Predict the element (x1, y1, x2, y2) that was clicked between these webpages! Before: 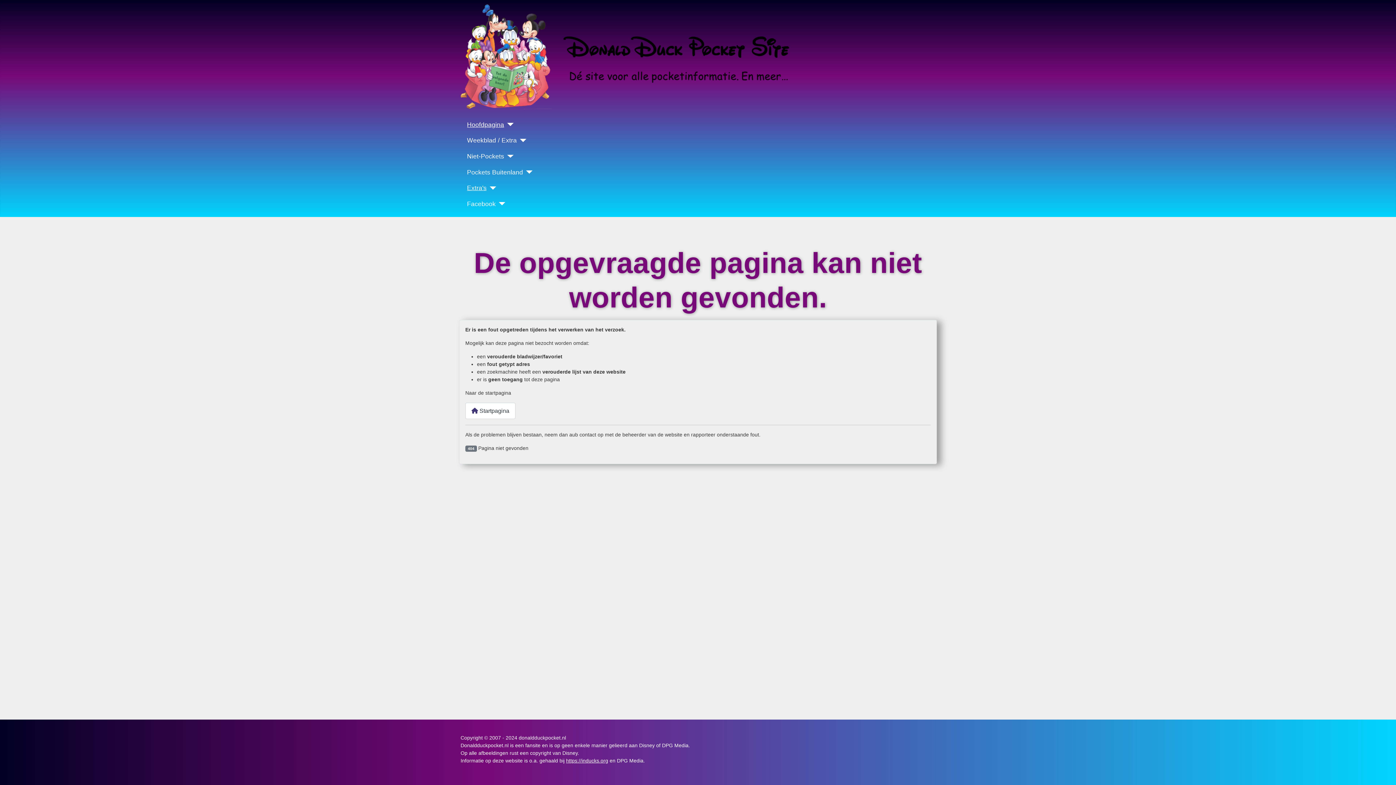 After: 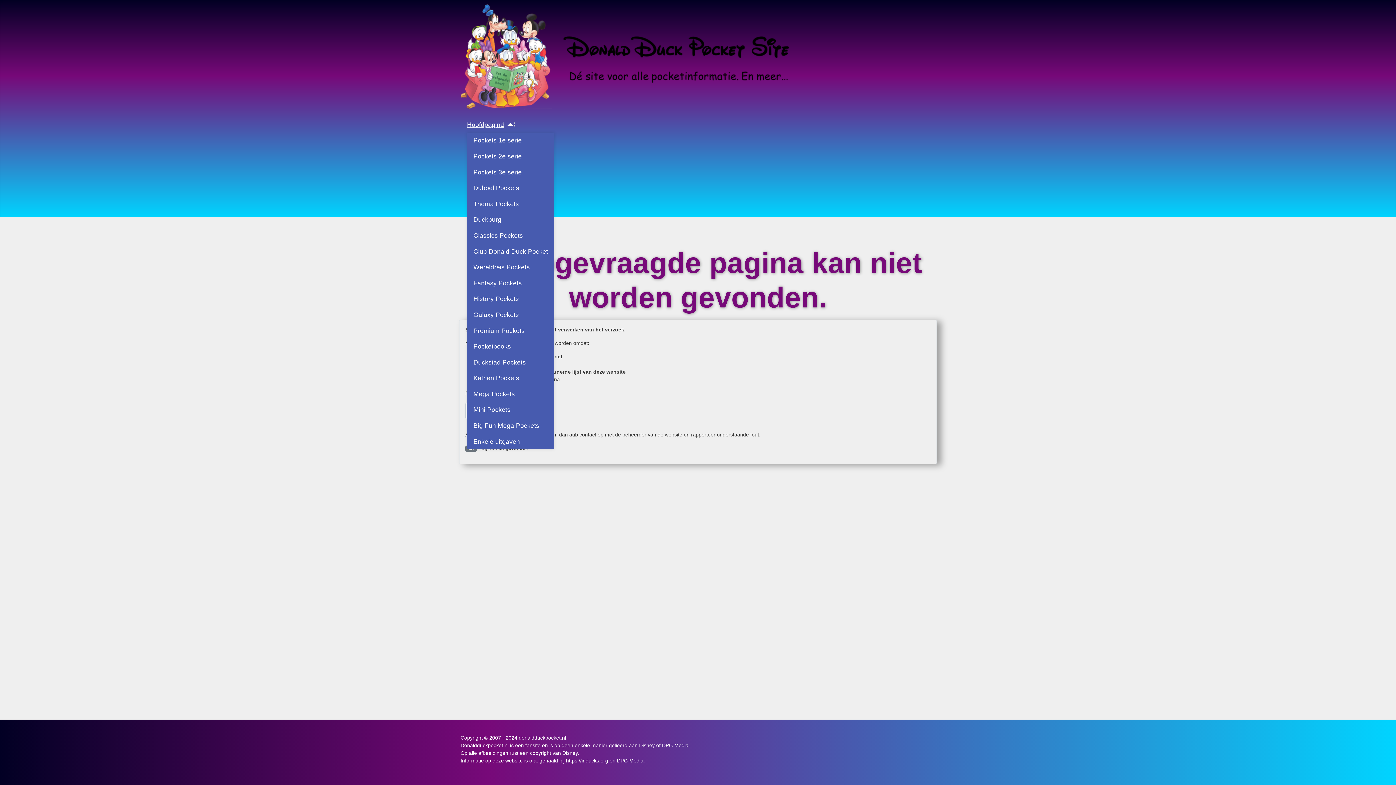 Action: label: Hoofdpagina bbox: (504, 123, 513, 126)